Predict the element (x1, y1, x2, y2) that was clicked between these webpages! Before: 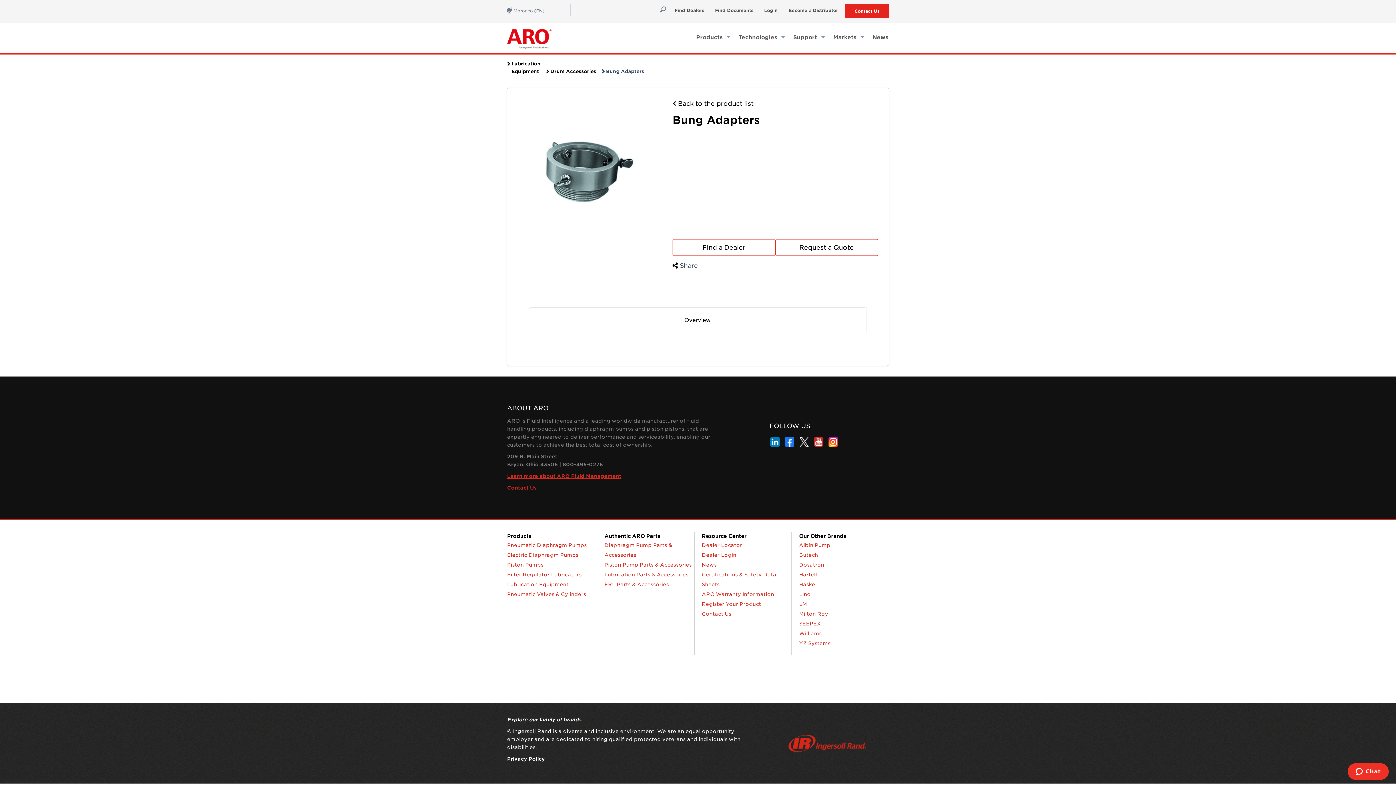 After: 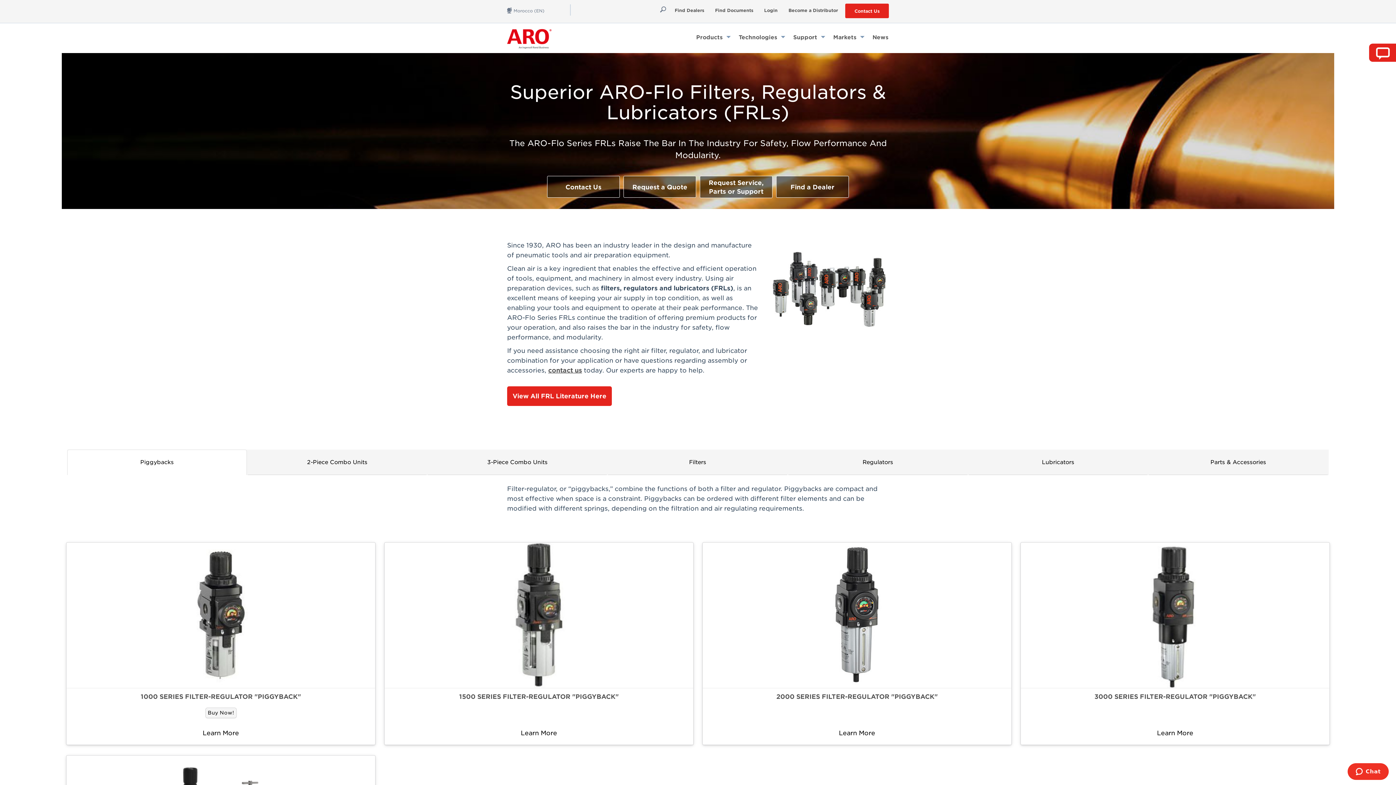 Action: bbox: (507, 572, 581, 577) label: Filter Regulator Lubricators